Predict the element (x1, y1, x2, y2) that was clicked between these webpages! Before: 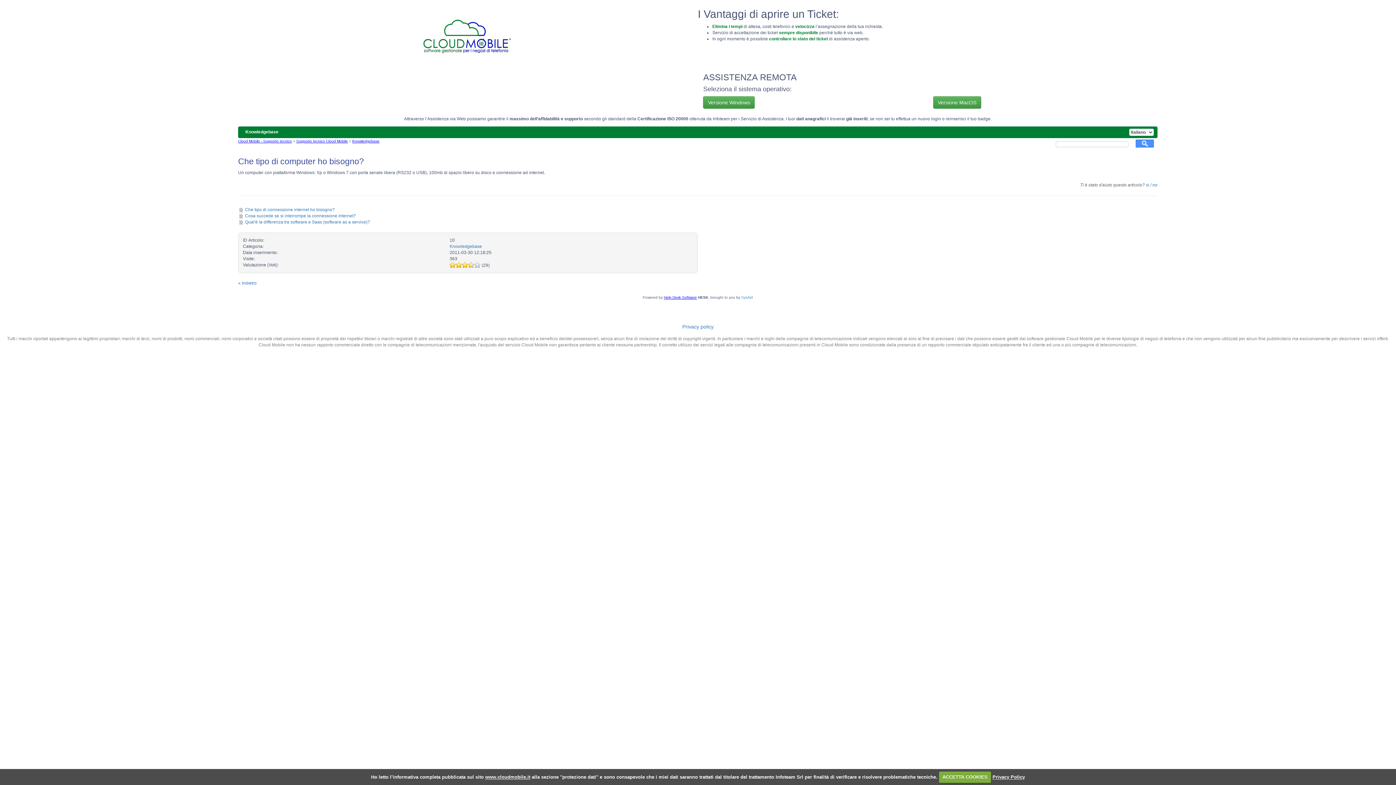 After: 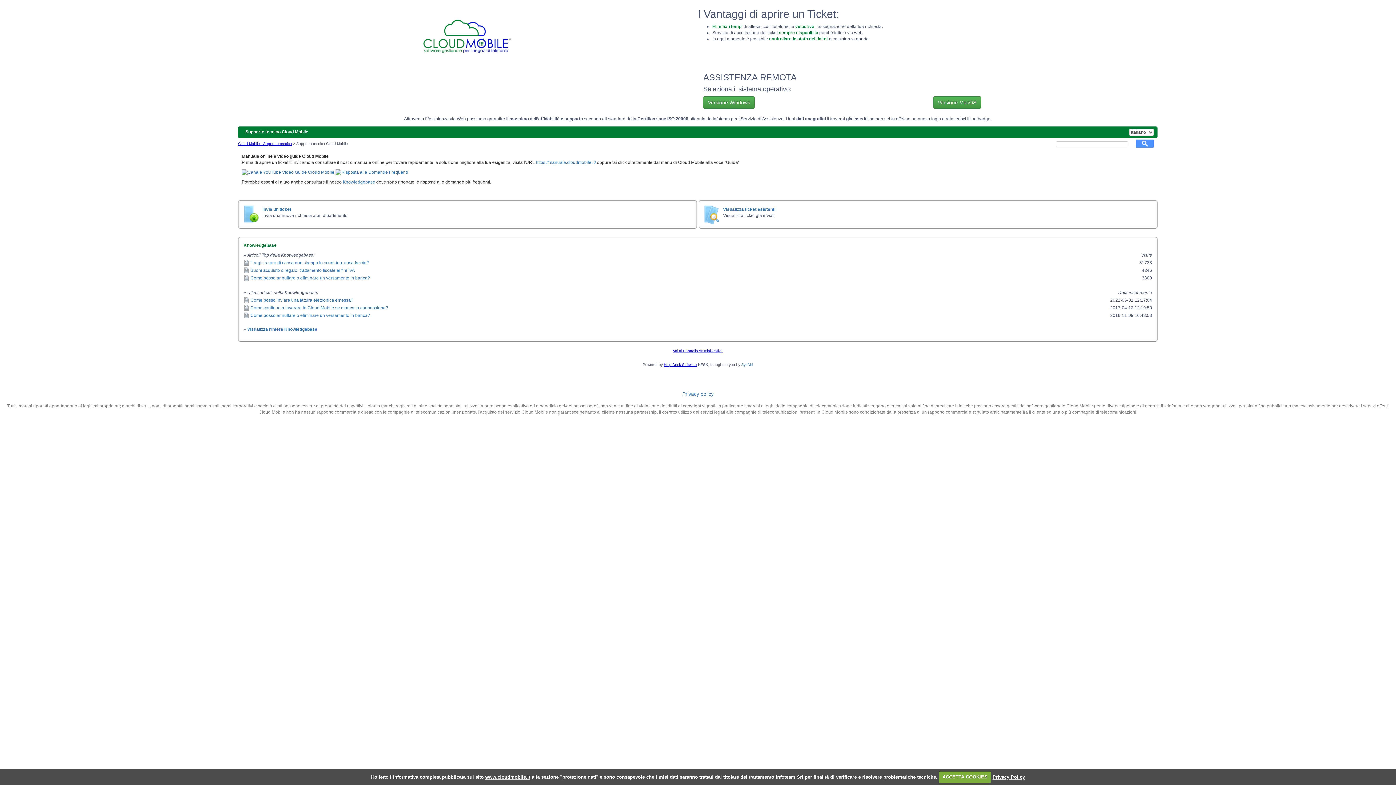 Action: label: Supporto tecnico Cloud Mobile bbox: (296, 139, 347, 143)